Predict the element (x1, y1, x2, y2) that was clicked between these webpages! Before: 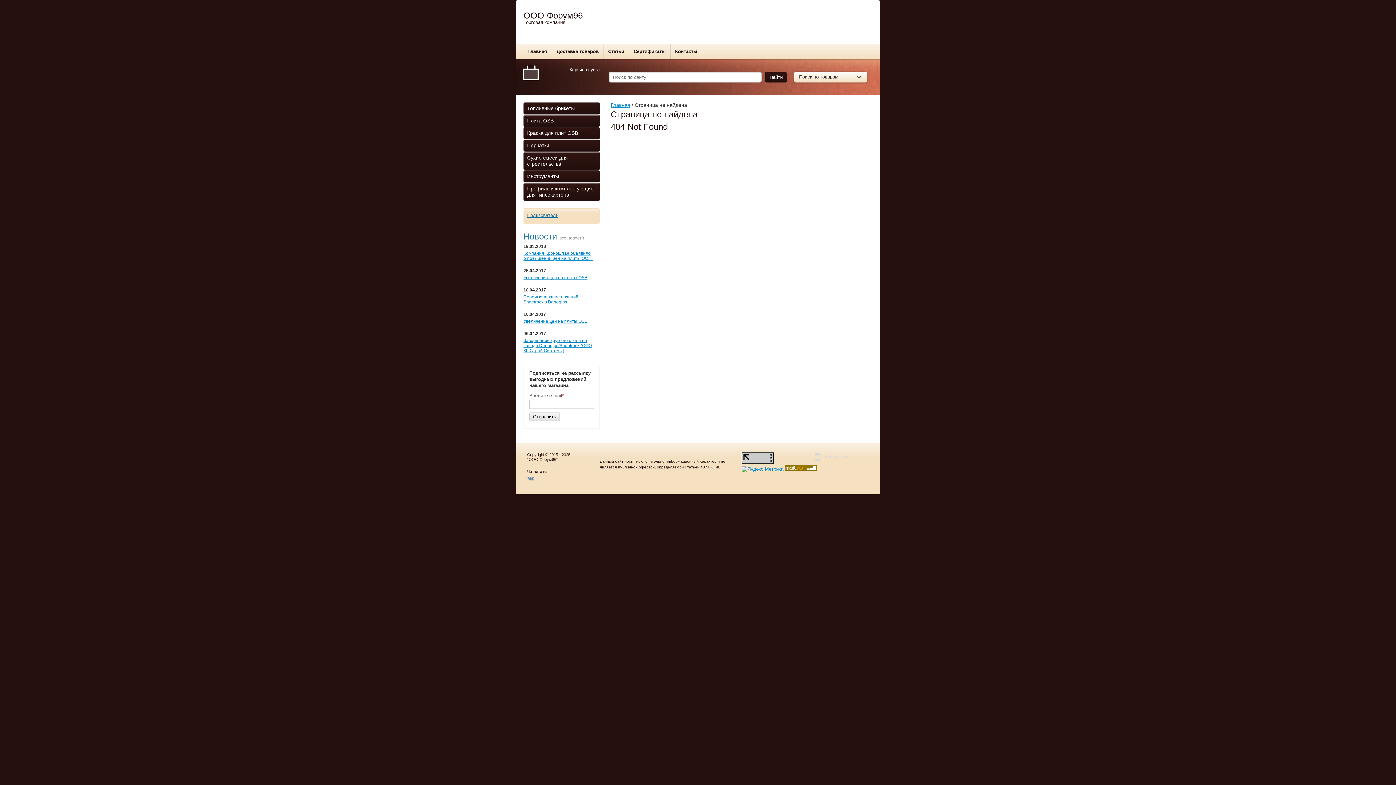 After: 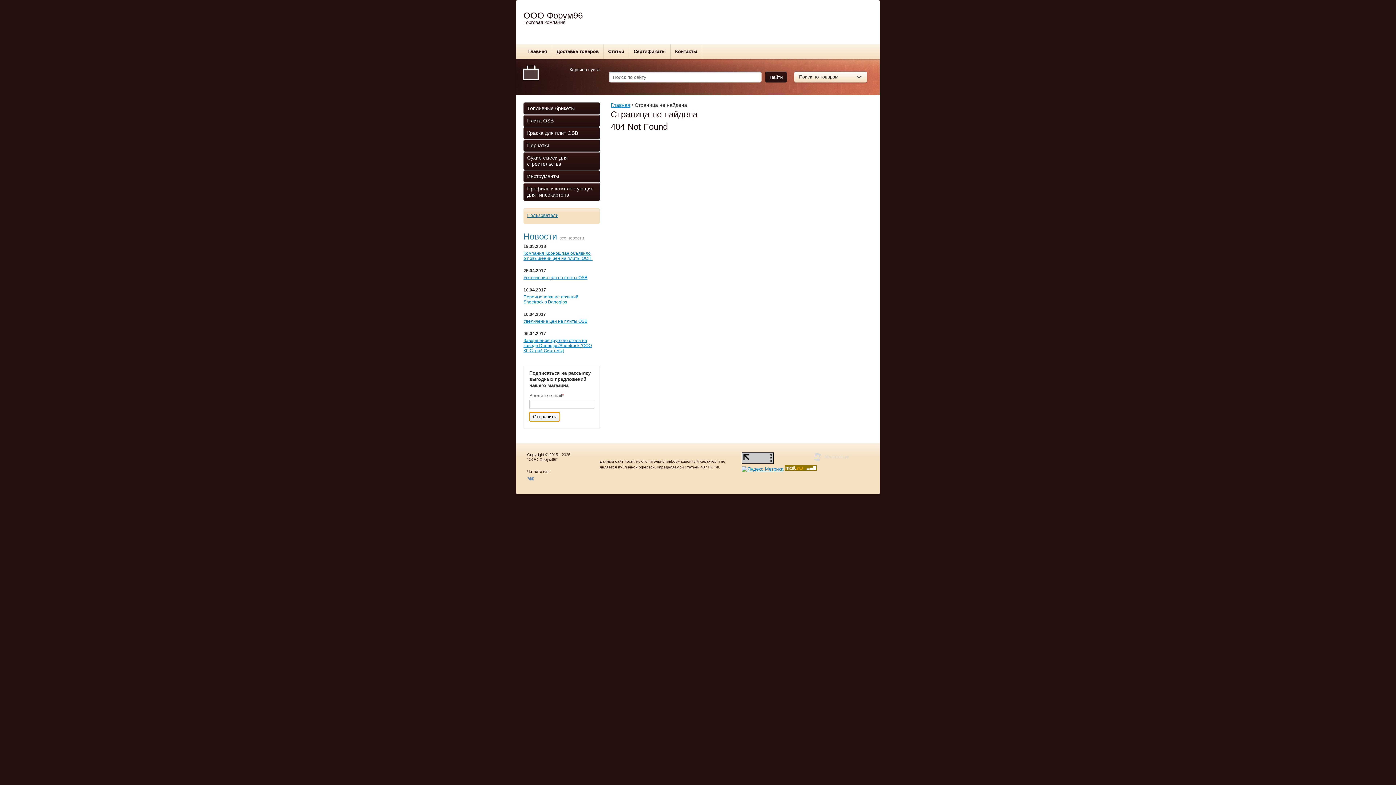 Action: label: Отправить bbox: (529, 412, 560, 421)